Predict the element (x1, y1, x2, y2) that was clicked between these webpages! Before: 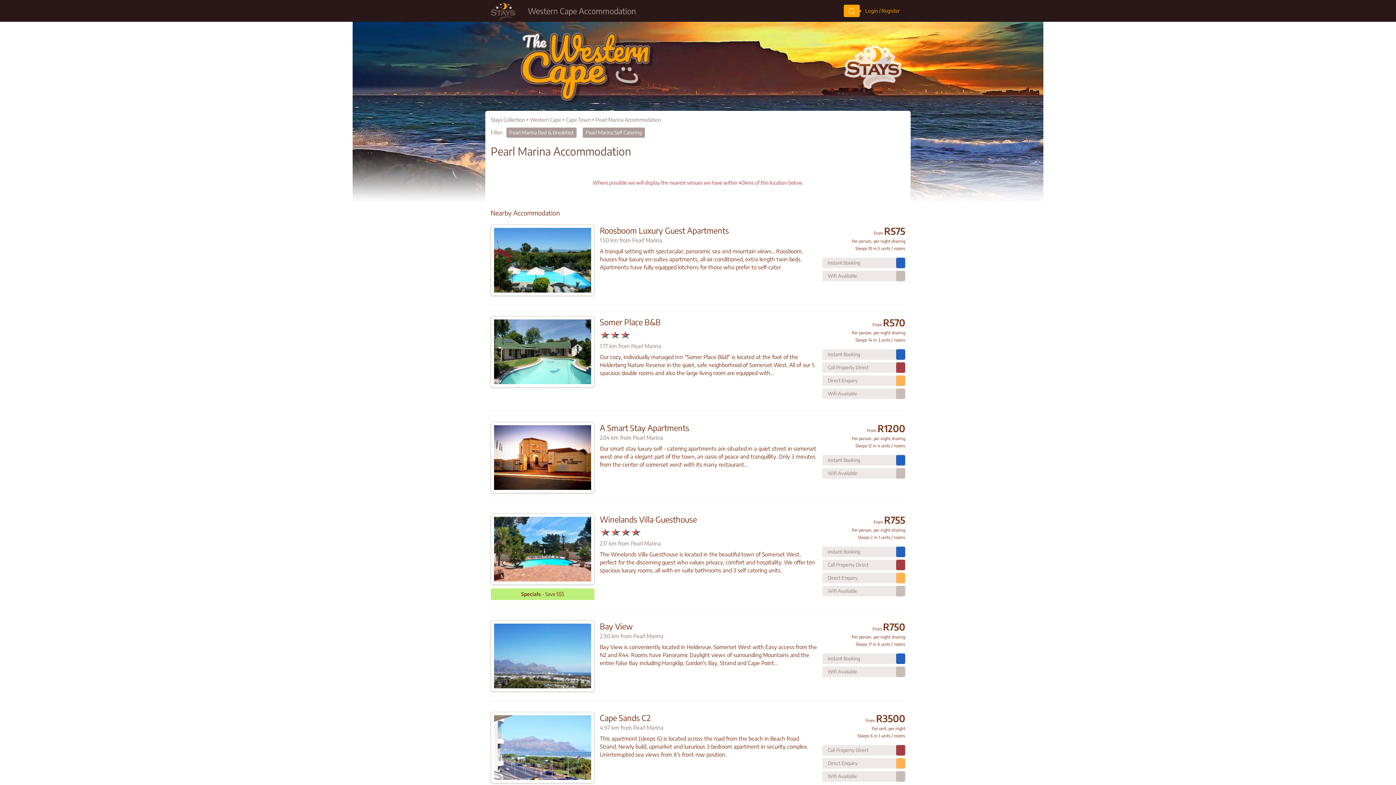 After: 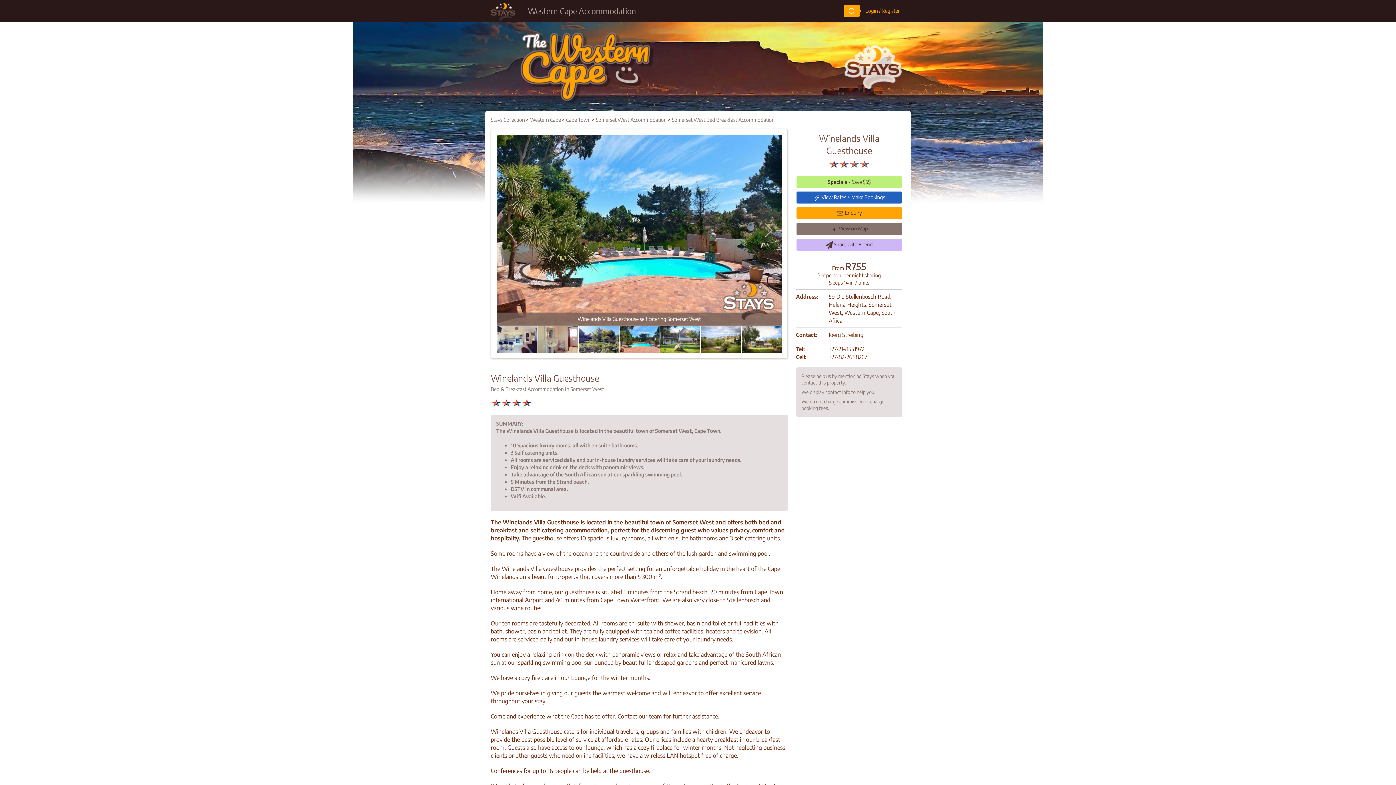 Action: bbox: (494, 545, 591, 551)